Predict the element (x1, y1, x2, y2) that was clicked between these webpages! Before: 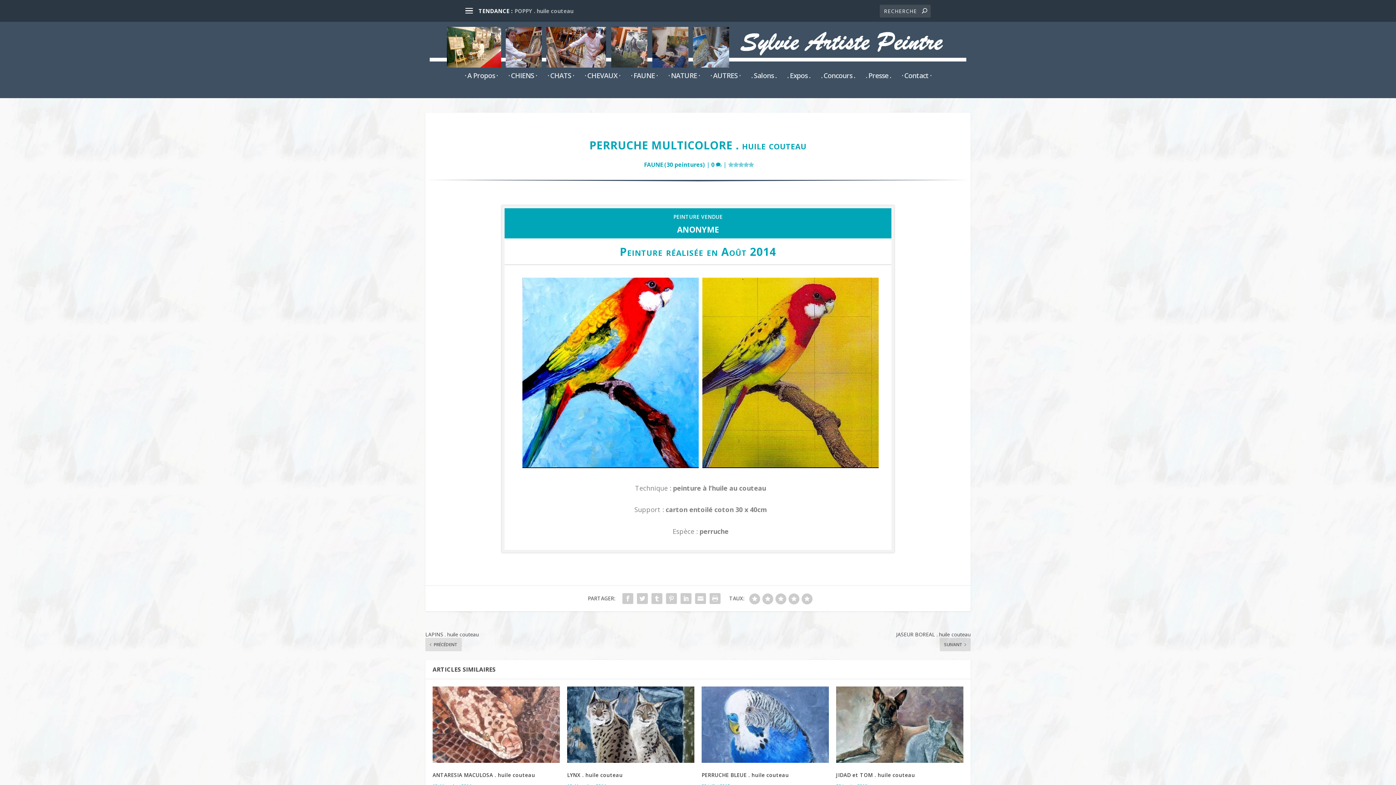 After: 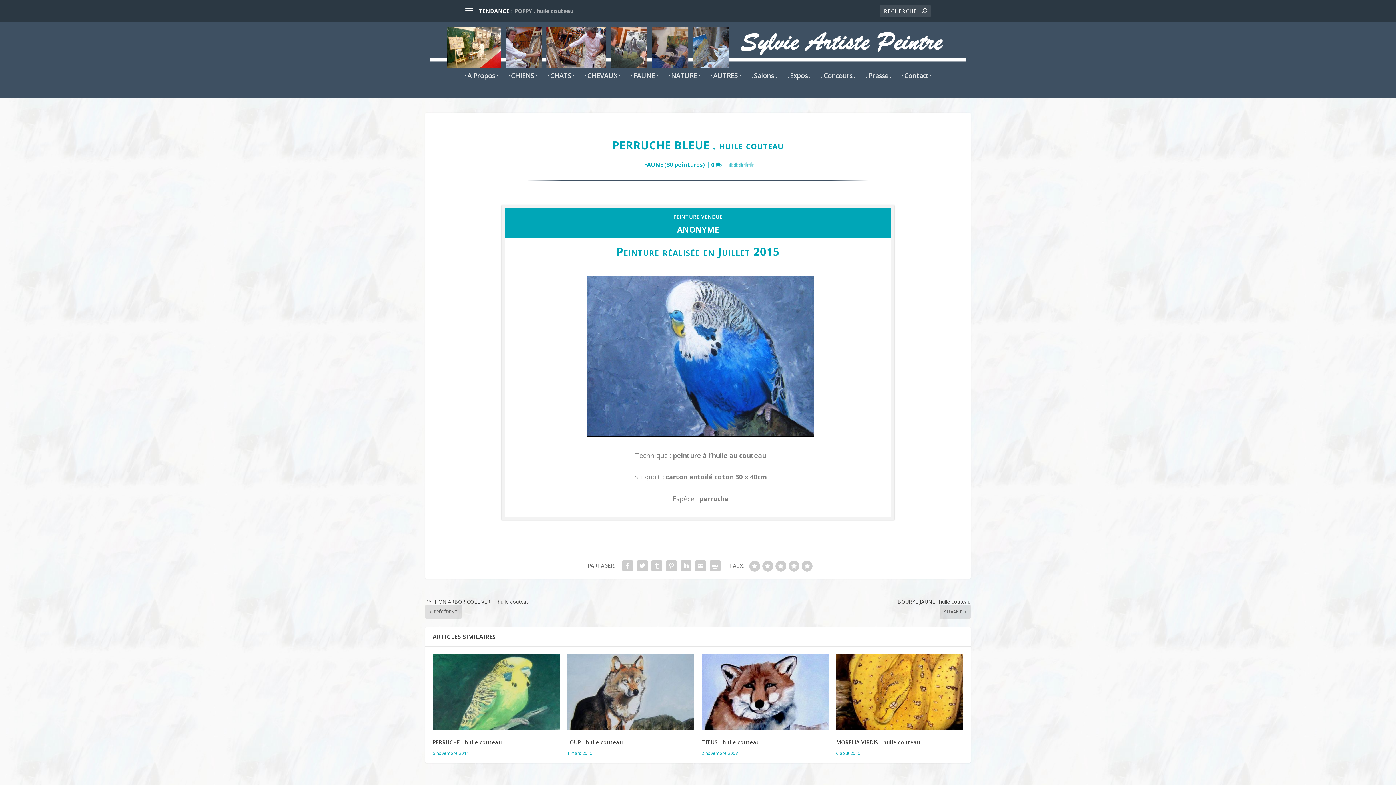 Action: bbox: (701, 772, 789, 779) label: PERRUCHE BLEUE . huile couteau